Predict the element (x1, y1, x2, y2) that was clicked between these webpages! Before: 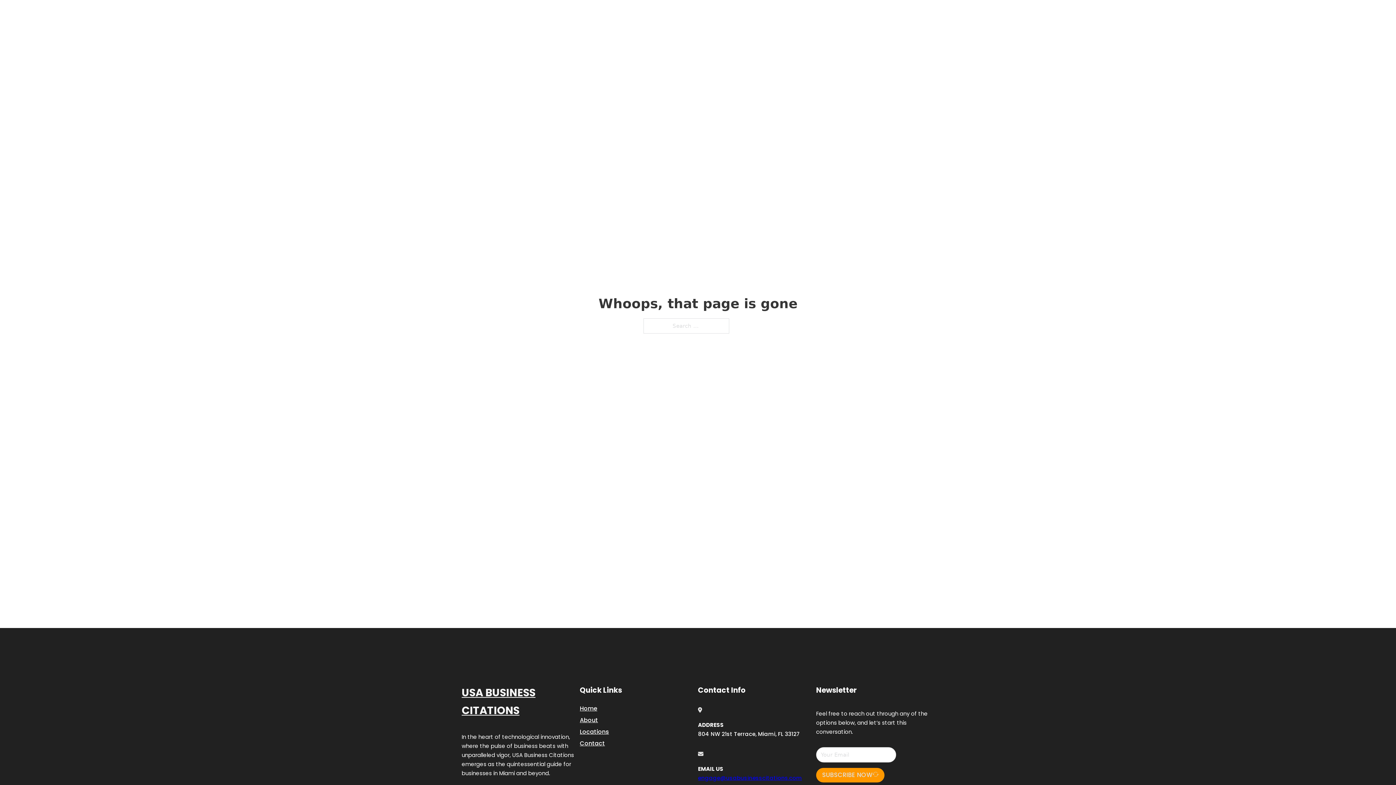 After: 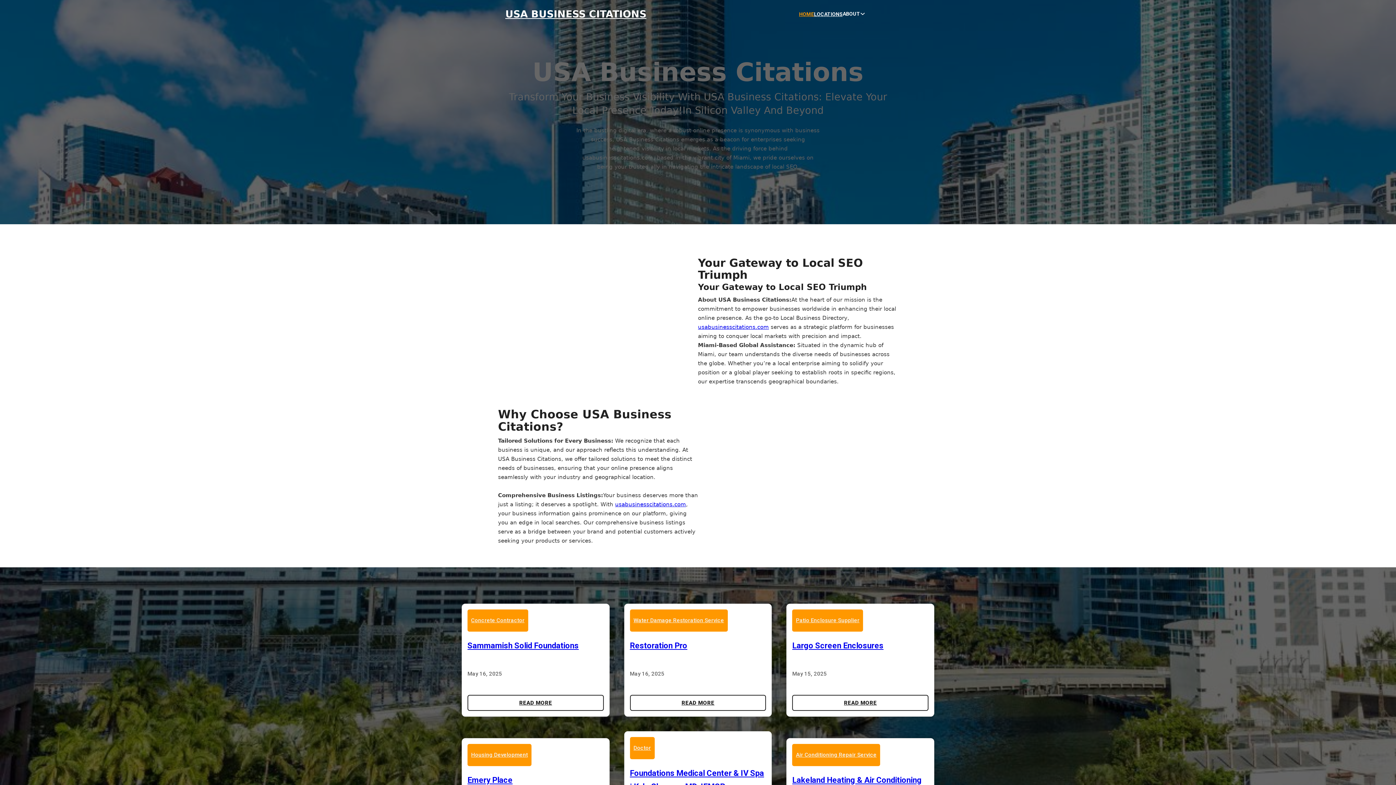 Action: label: HOME bbox: (799, 10, 814, 18)